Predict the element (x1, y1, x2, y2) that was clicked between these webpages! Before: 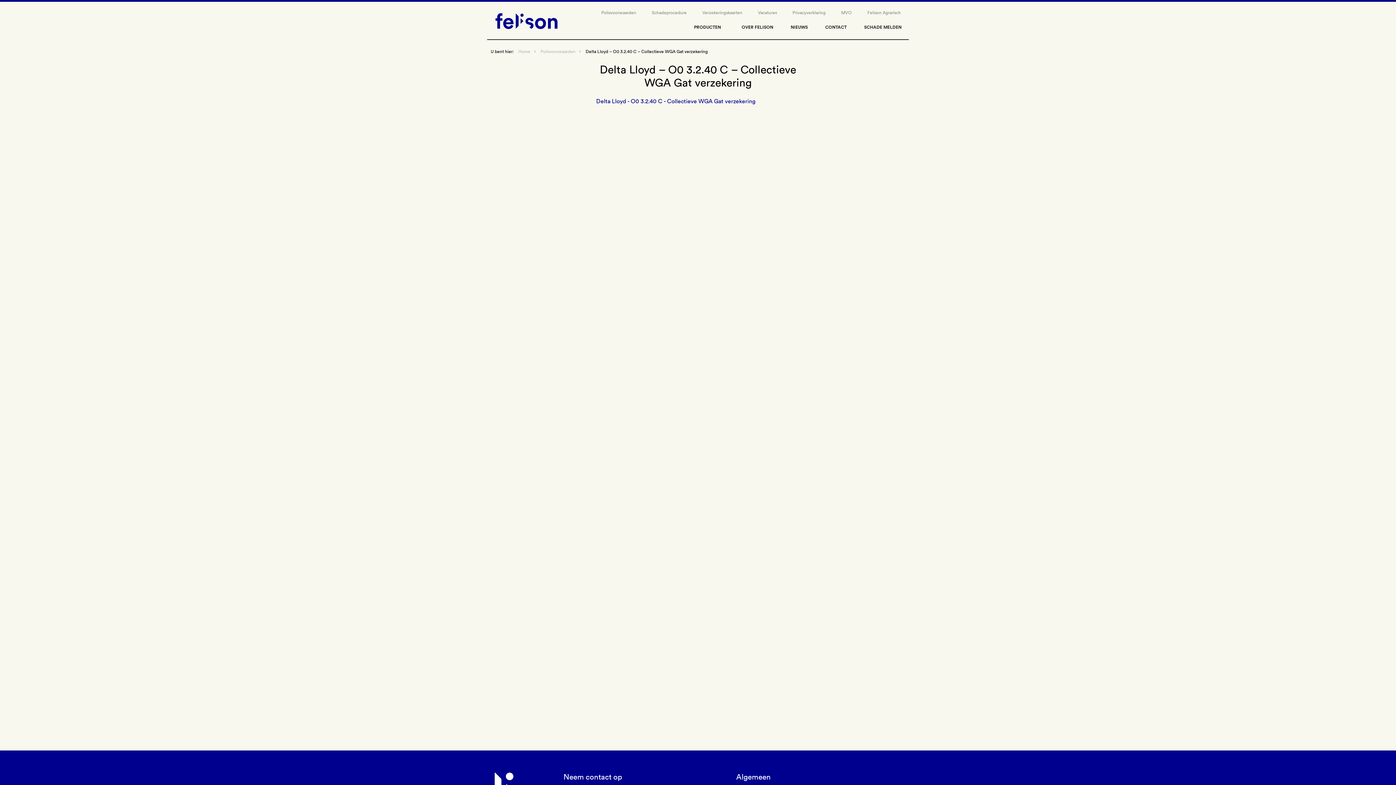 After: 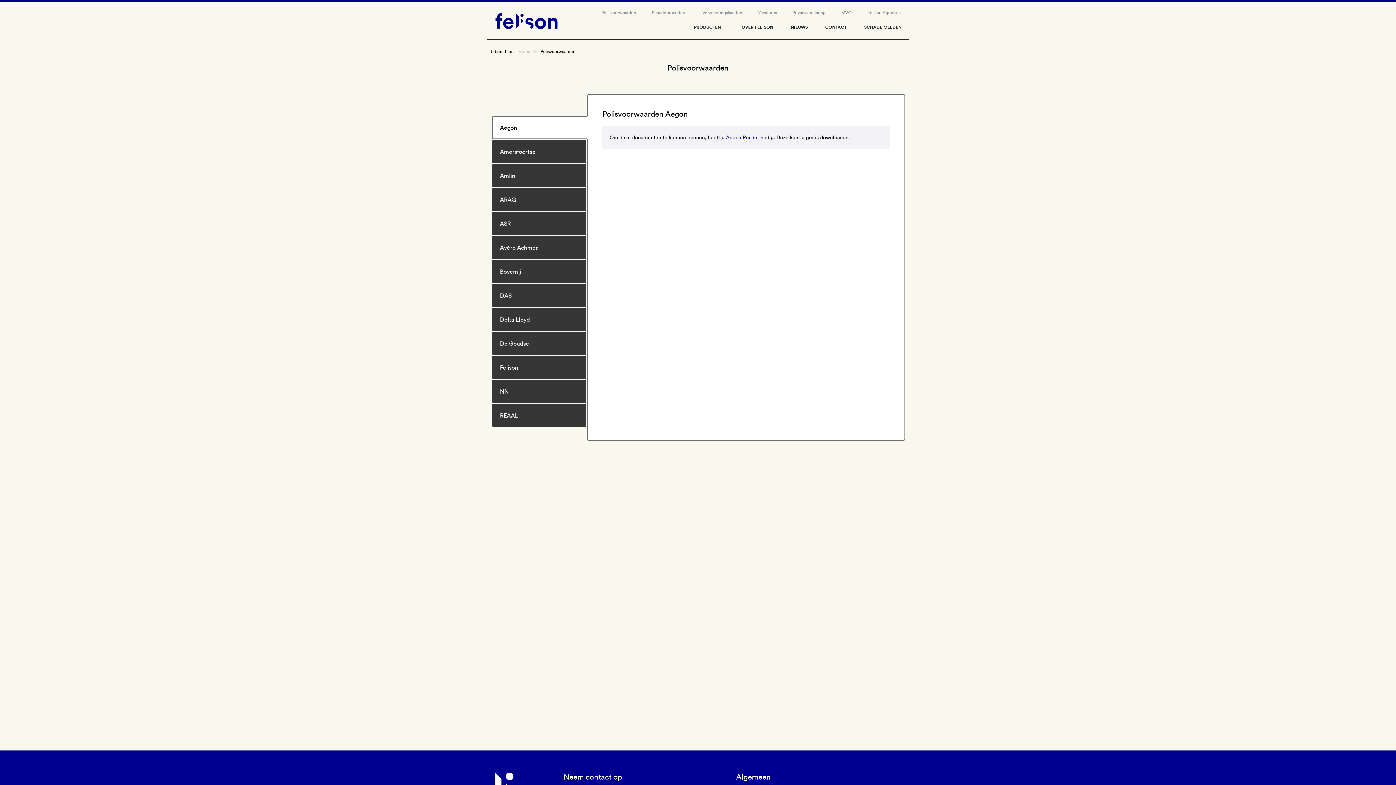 Action: bbox: (540, 48, 581, 54) label: Polisvoorwaarden